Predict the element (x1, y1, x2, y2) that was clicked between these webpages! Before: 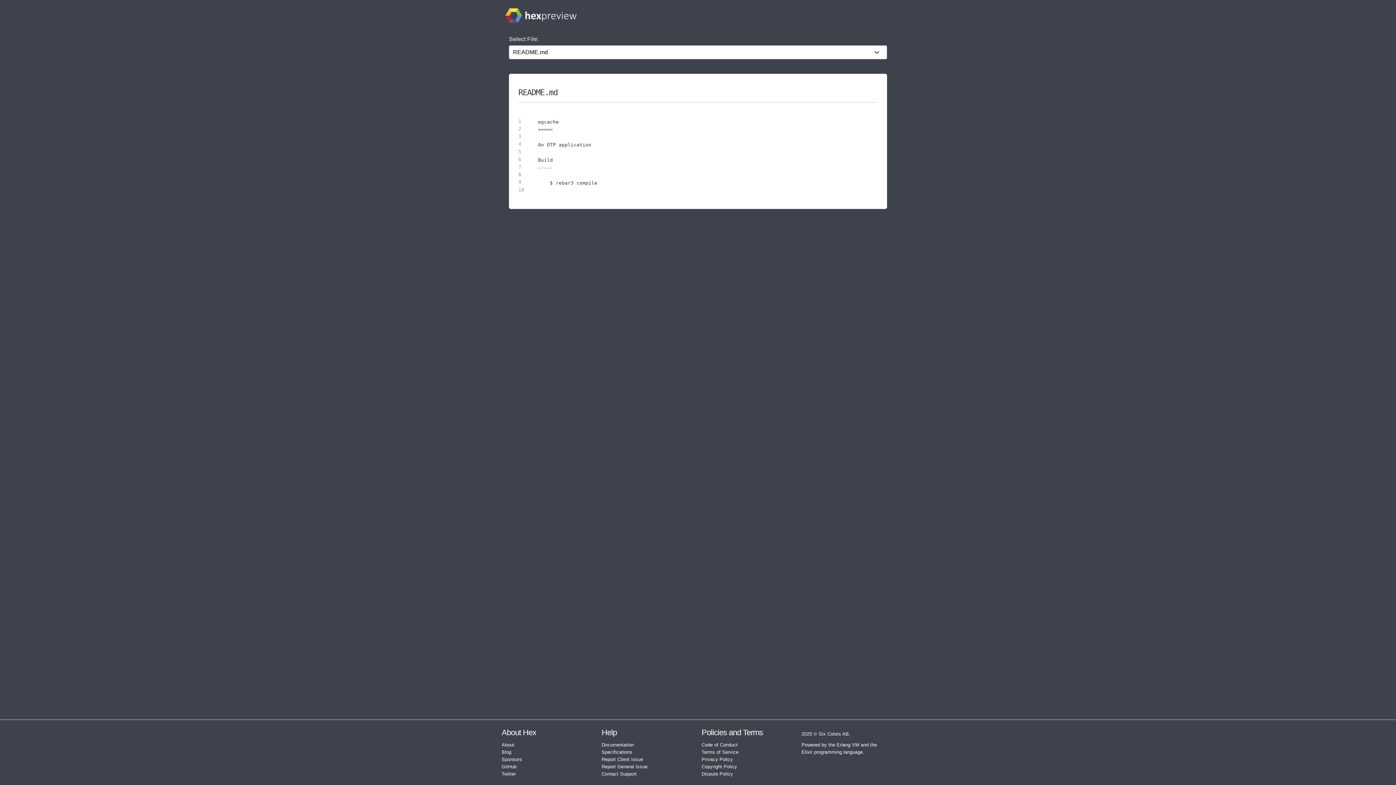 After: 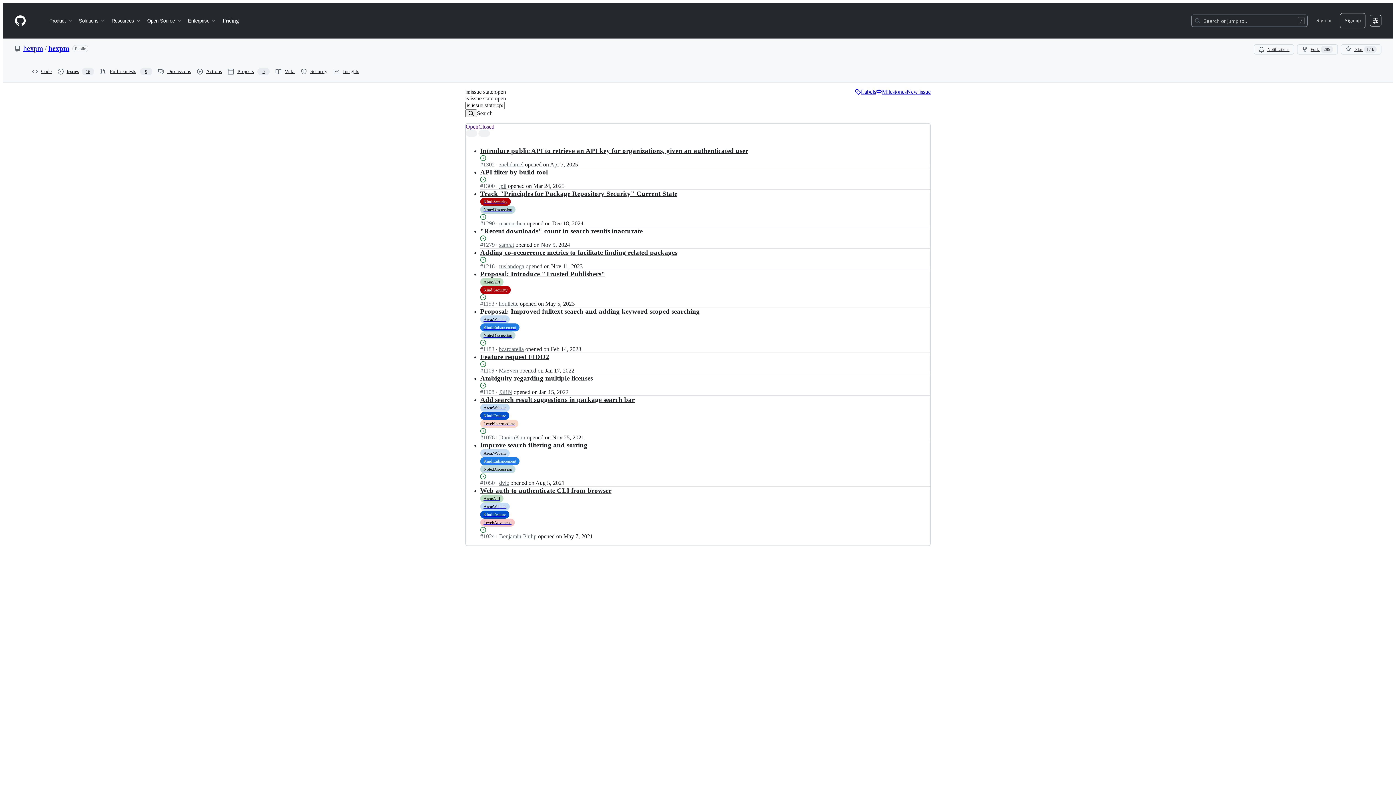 Action: label: Report General Issue bbox: (601, 764, 647, 769)